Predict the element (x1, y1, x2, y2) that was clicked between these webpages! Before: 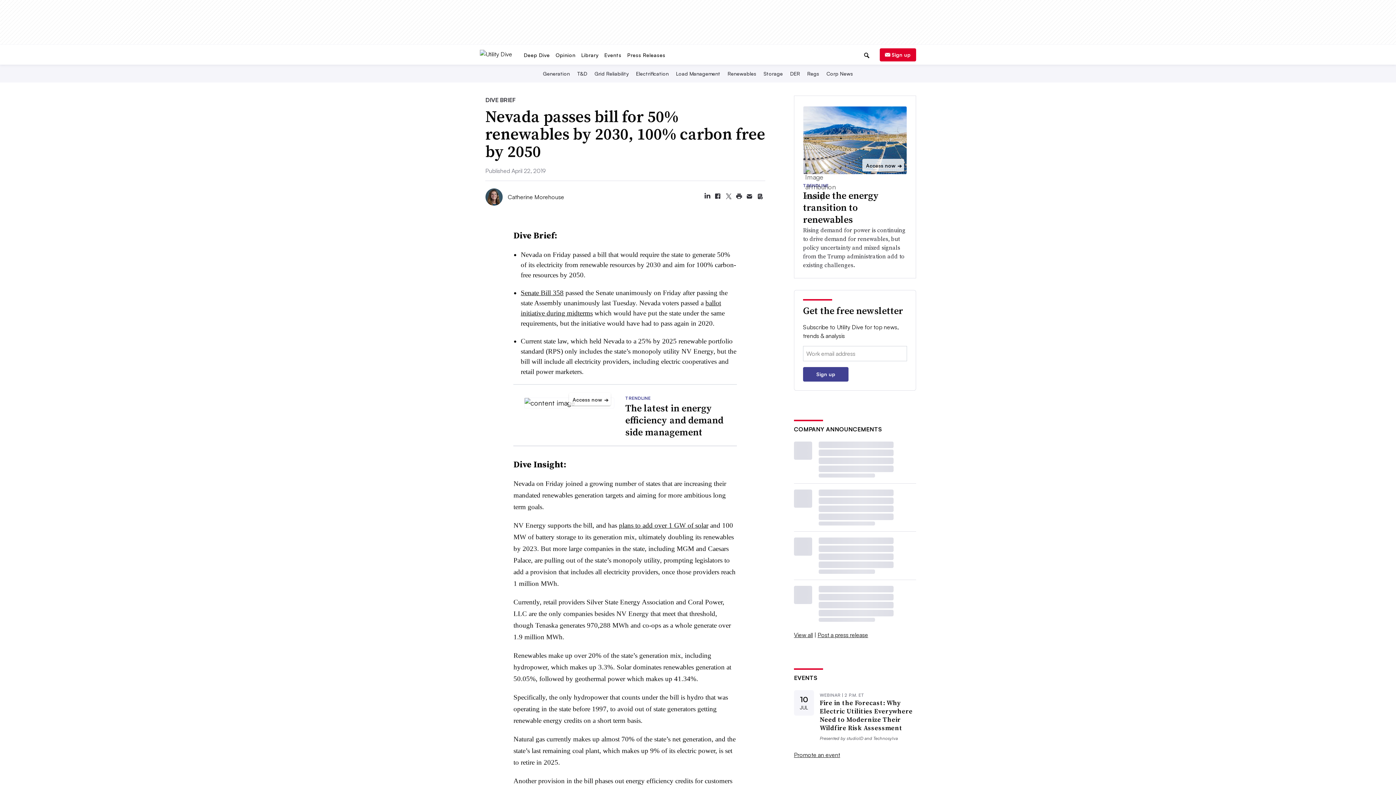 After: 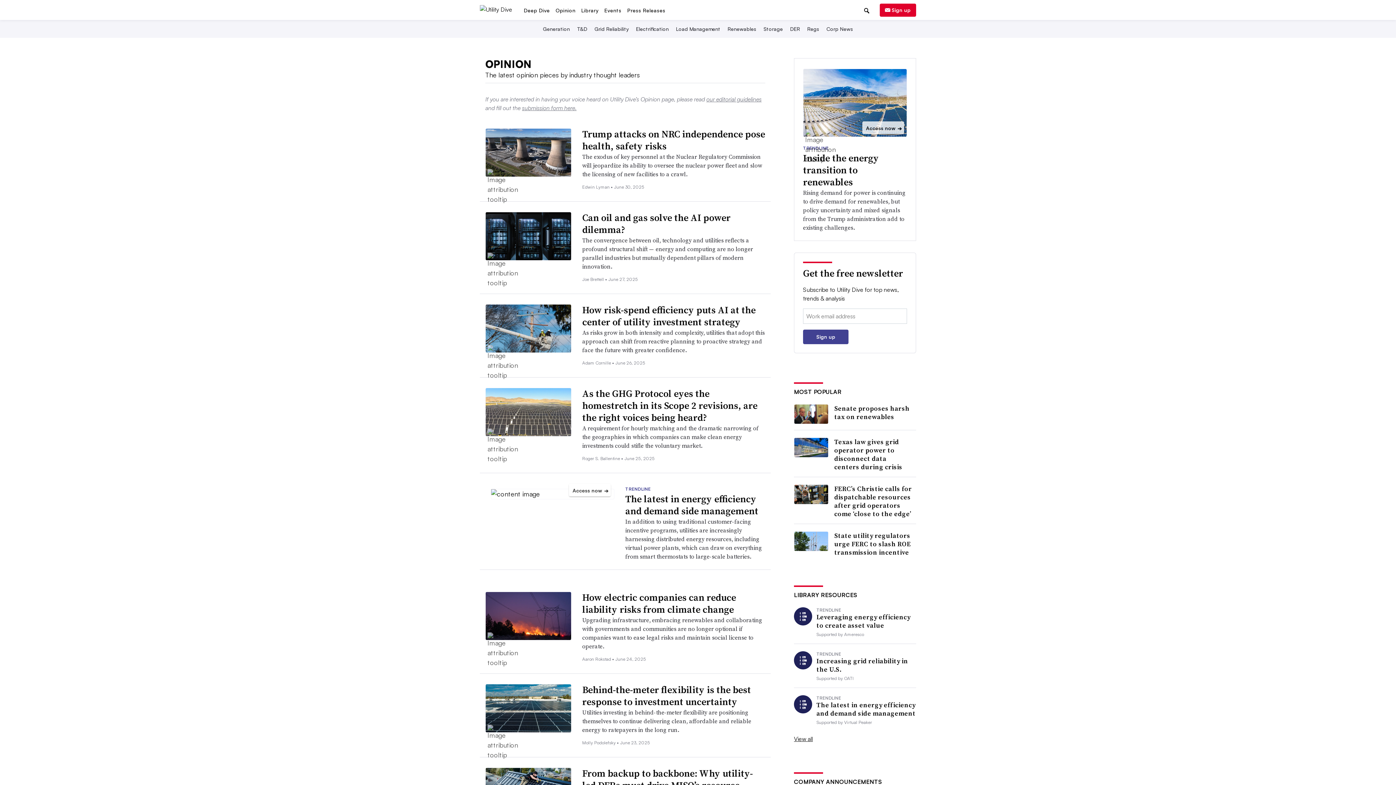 Action: label: Opinion bbox: (552, 51, 578, 58)